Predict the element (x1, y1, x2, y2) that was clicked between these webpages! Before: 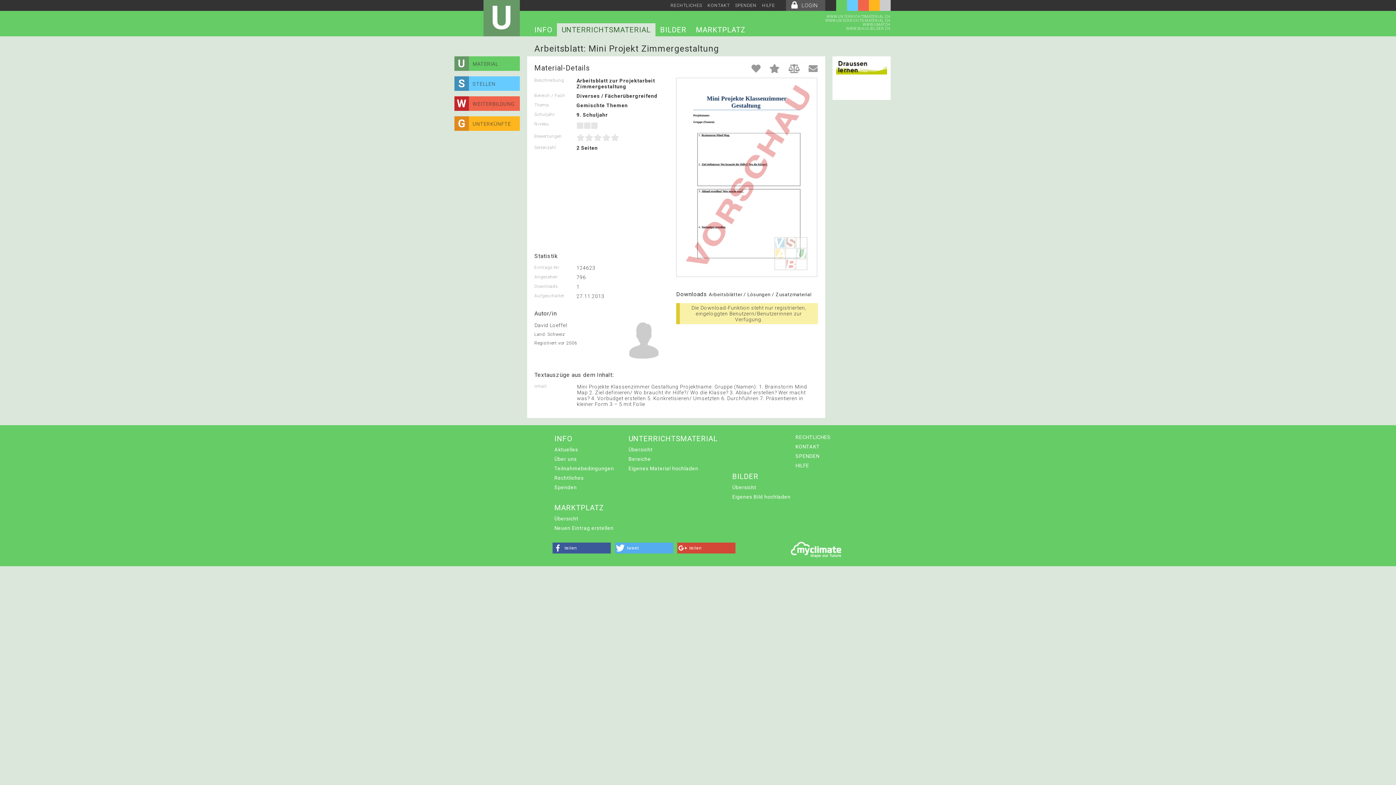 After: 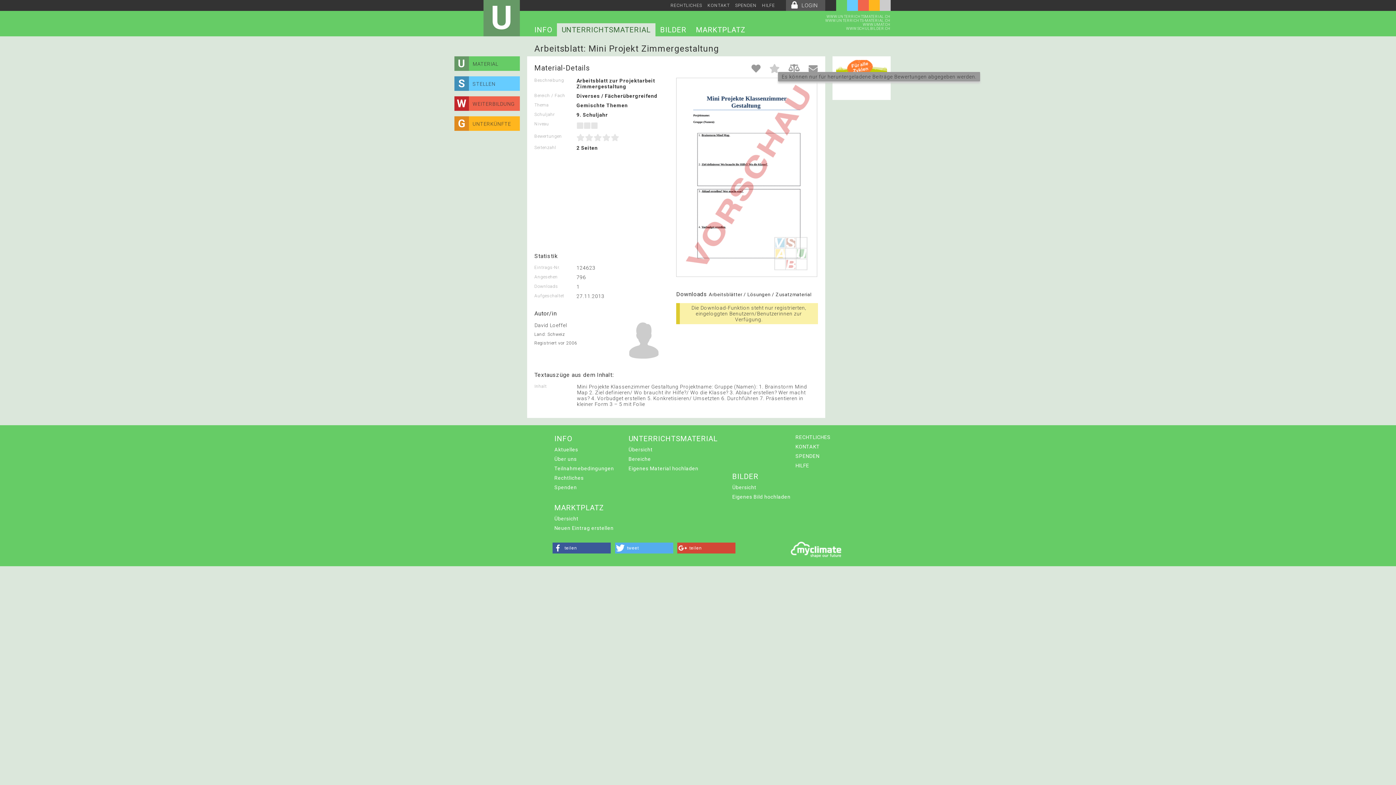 Action: bbox: (769, 63, 780, 74)